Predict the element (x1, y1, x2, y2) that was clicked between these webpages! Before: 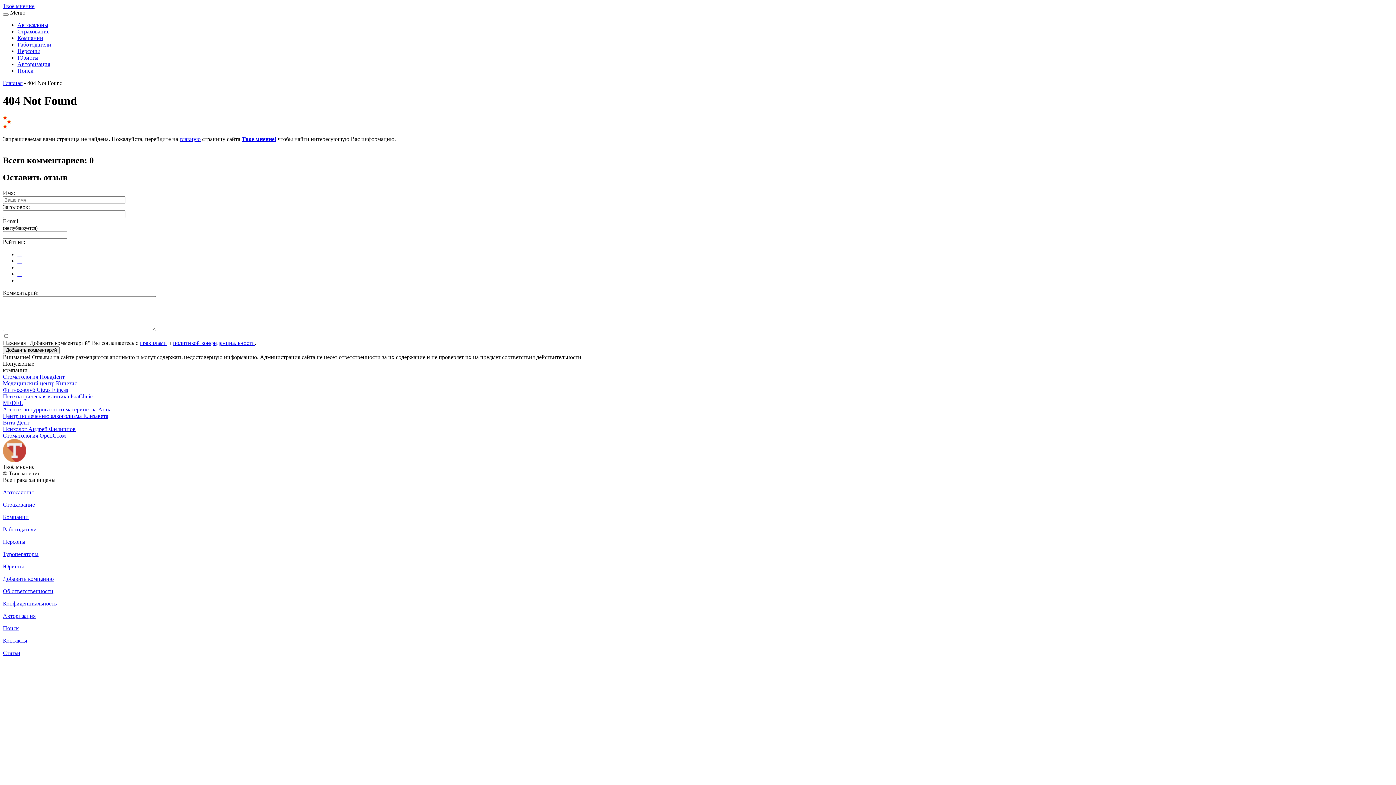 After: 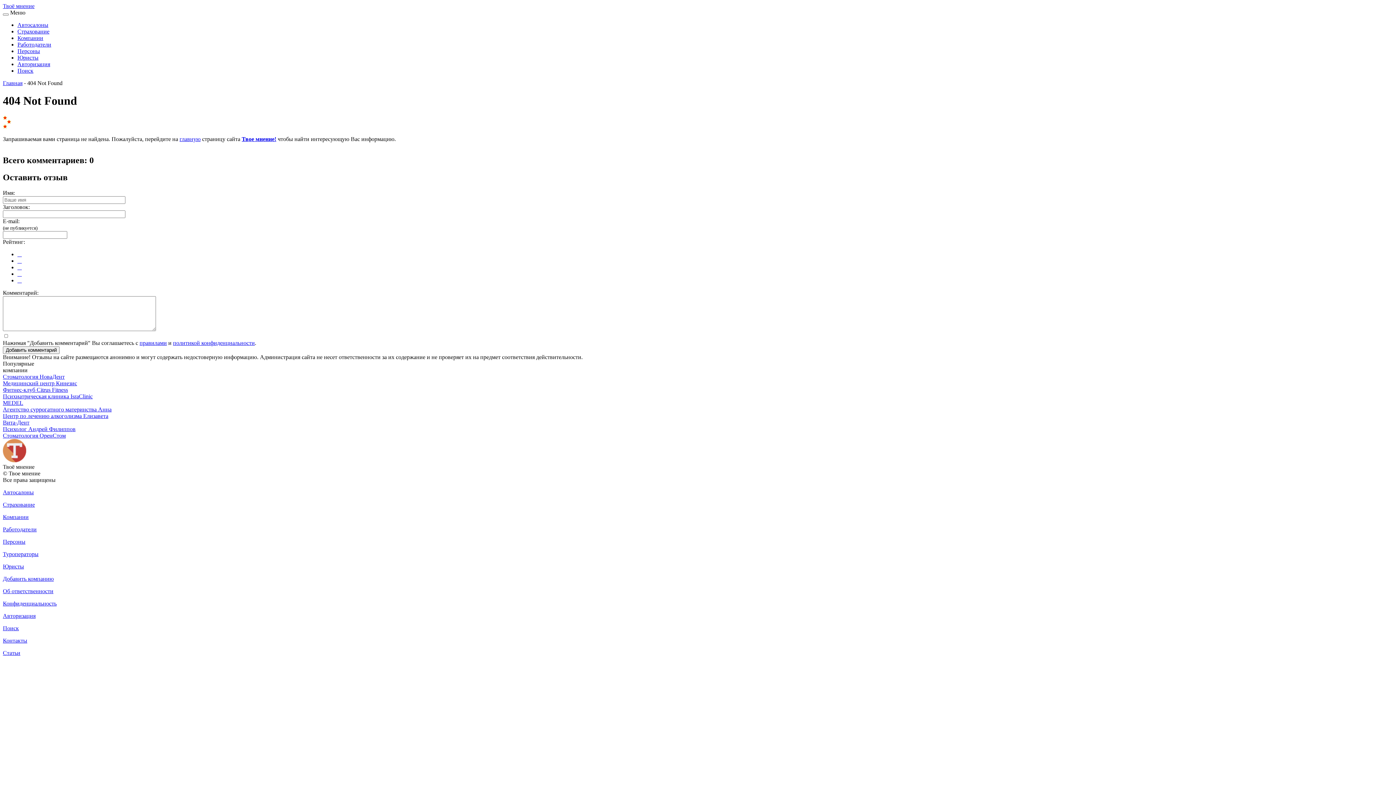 Action: label:     bbox: (17, 277, 21, 283)